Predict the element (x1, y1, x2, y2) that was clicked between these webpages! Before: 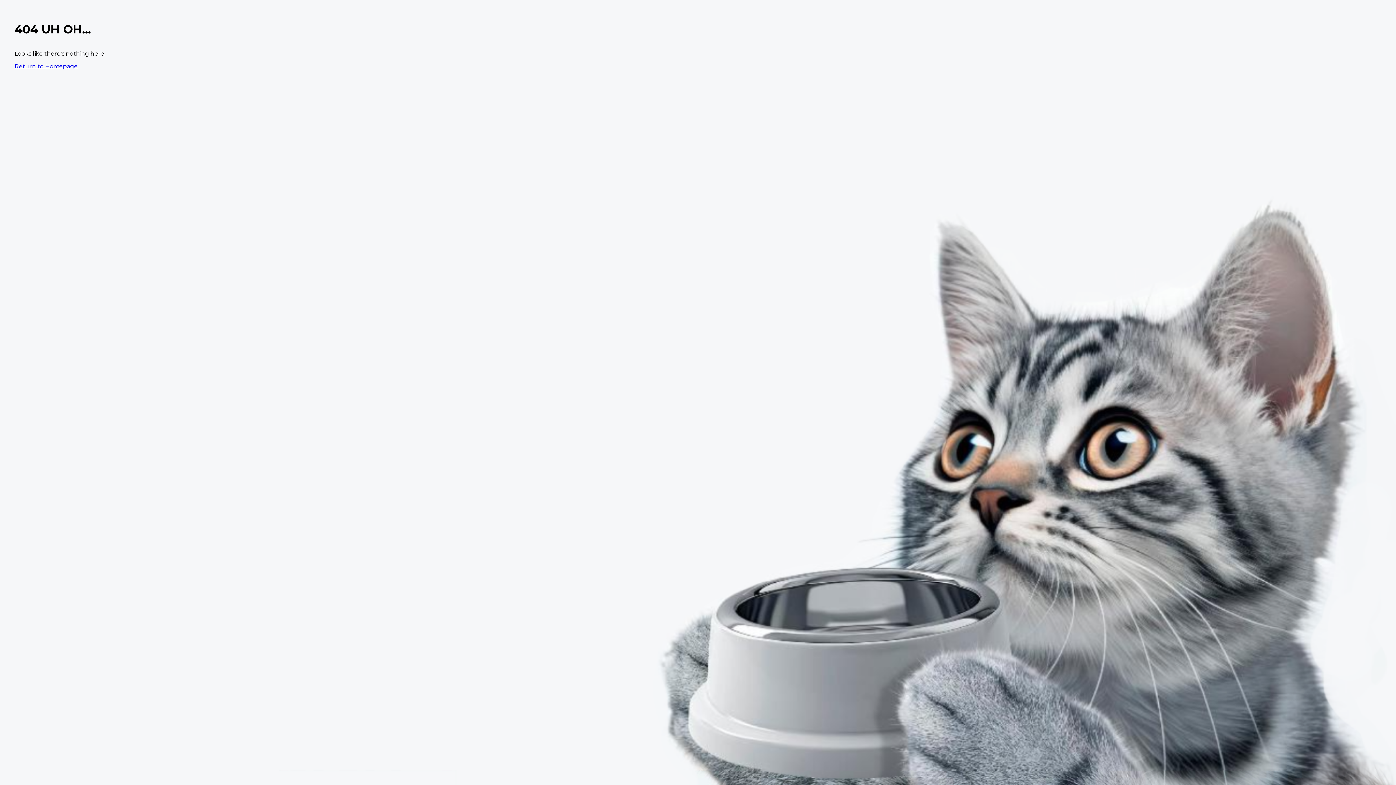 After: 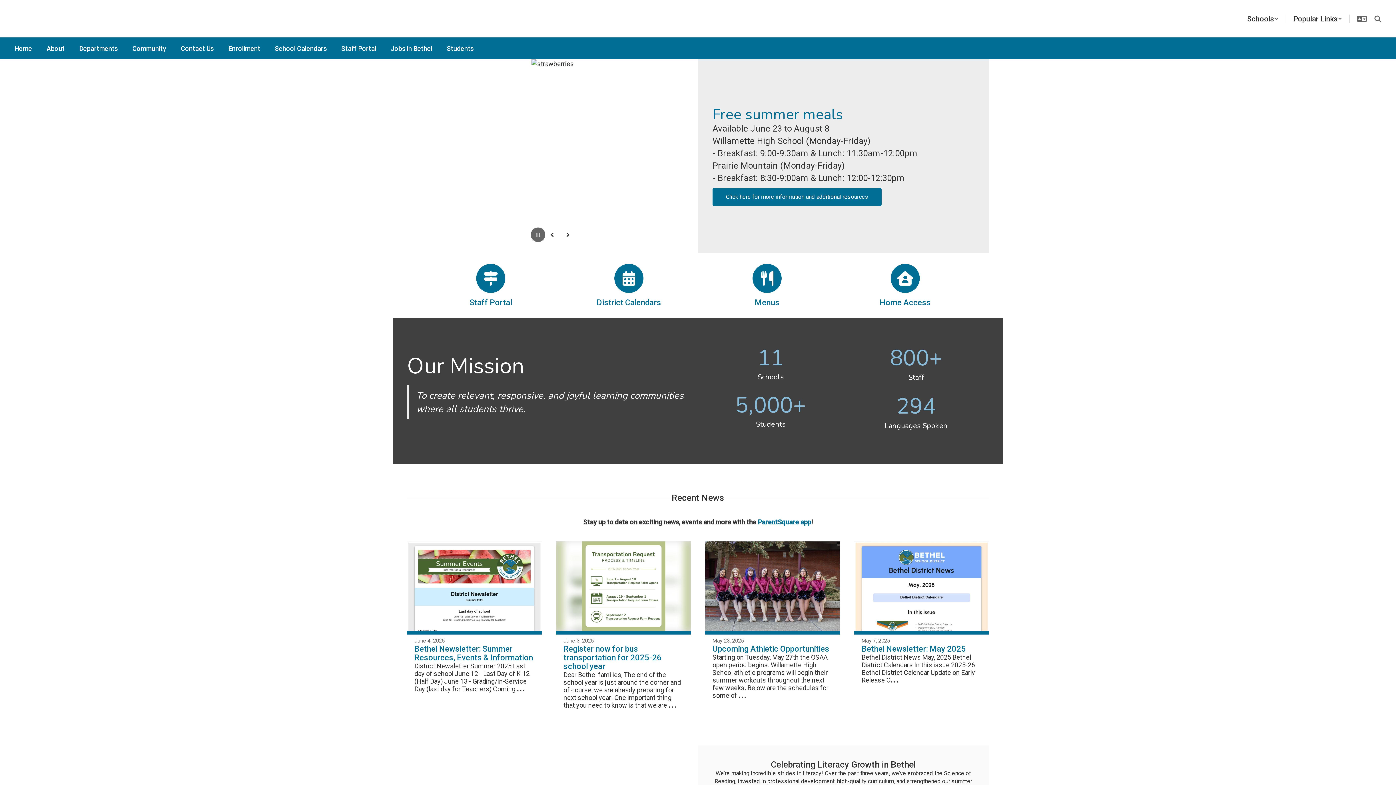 Action: bbox: (14, 62, 77, 69) label: Return to Homepage